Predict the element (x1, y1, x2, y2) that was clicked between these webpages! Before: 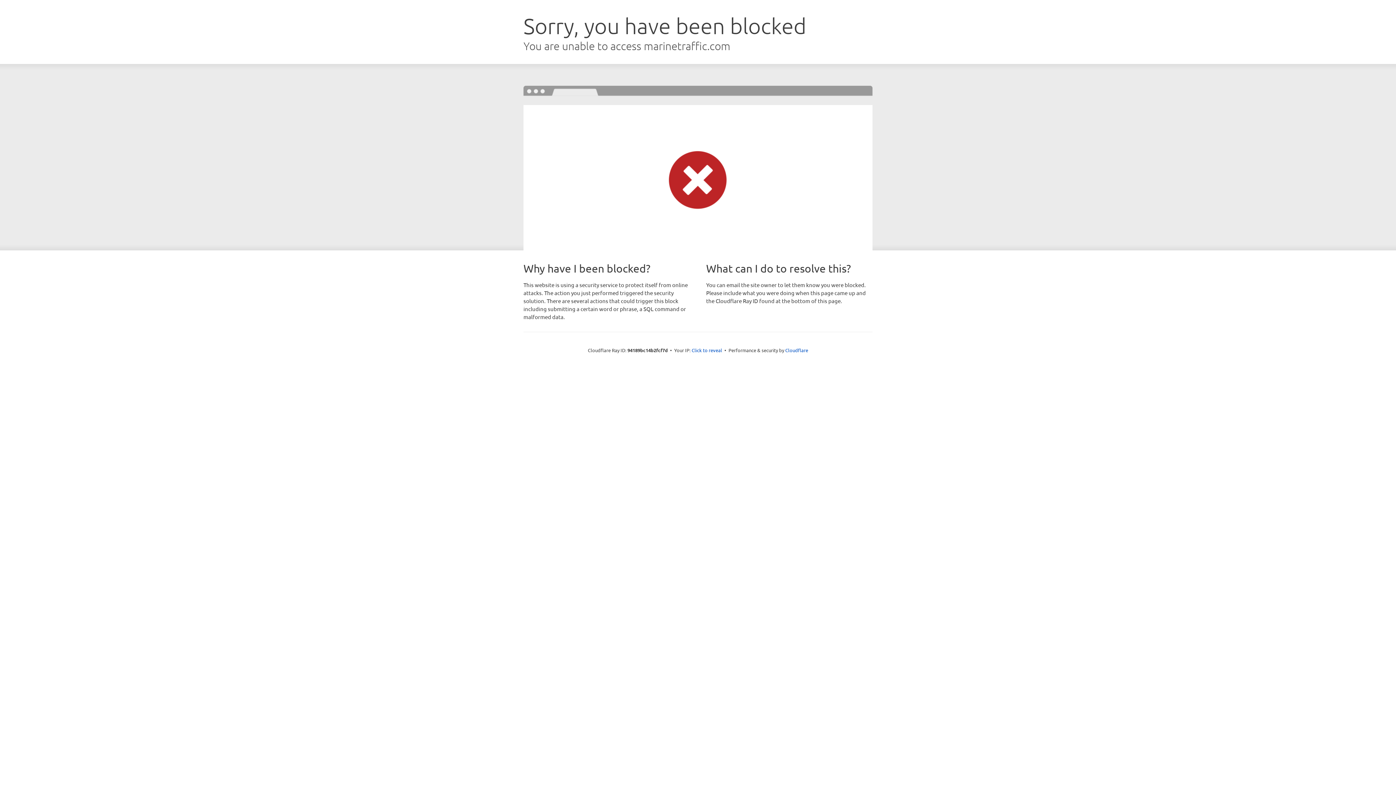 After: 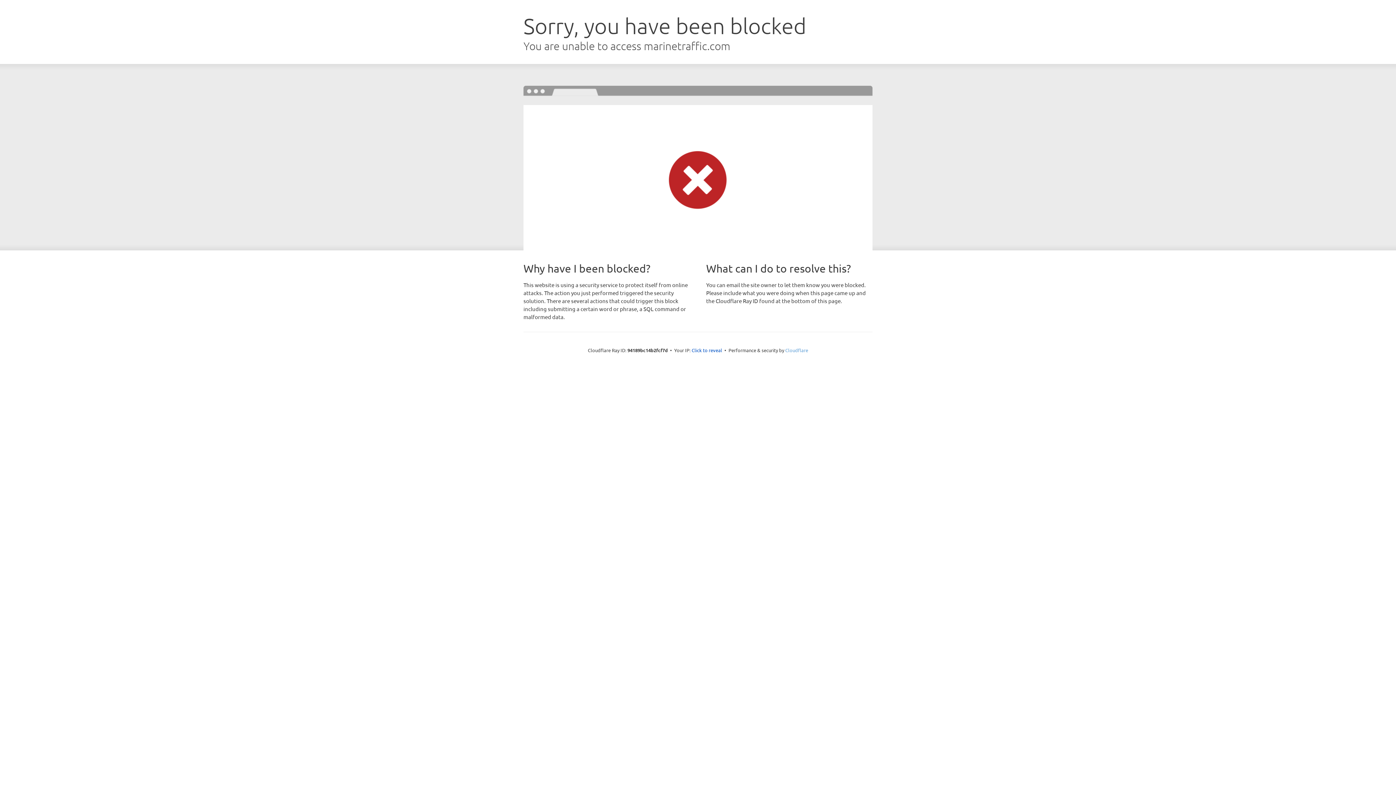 Action: bbox: (785, 347, 808, 353) label: Cloudflare